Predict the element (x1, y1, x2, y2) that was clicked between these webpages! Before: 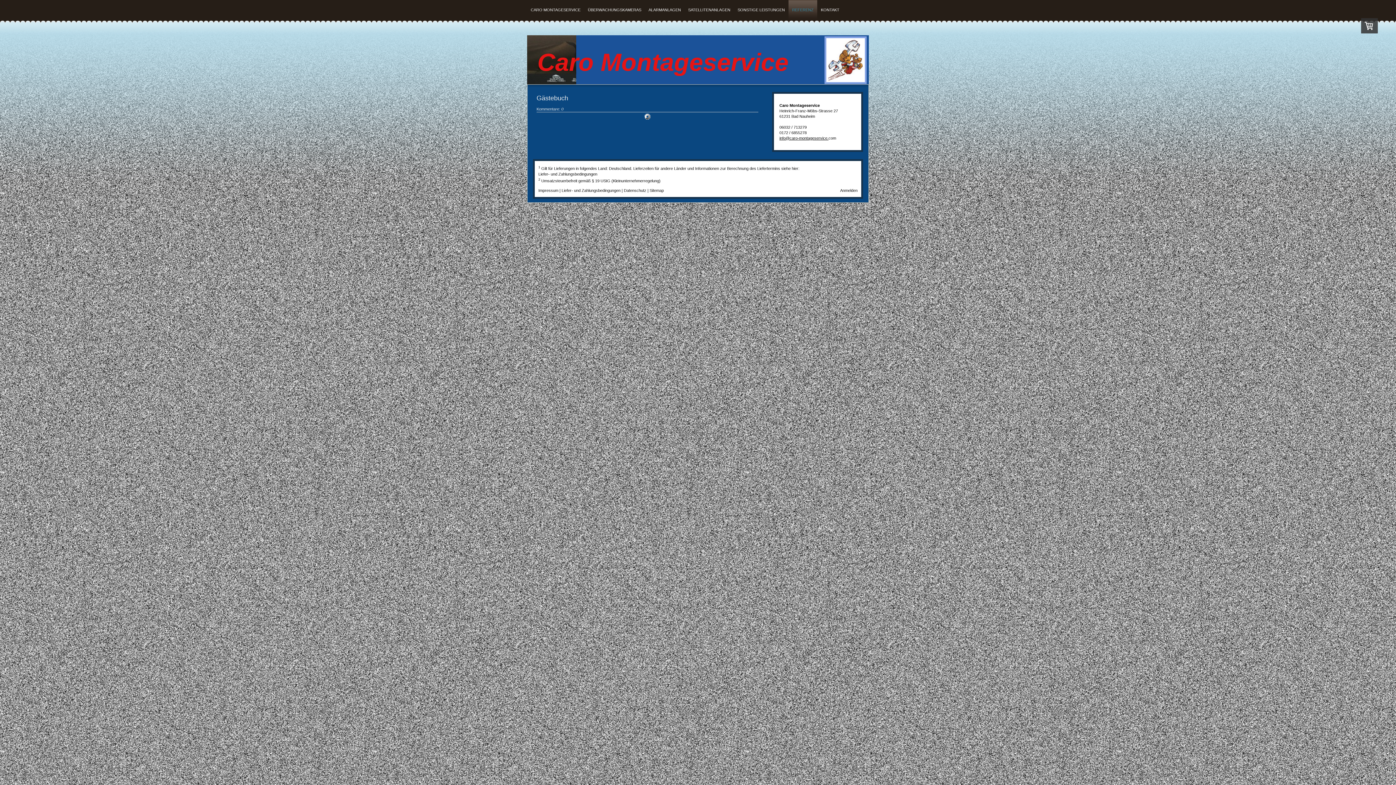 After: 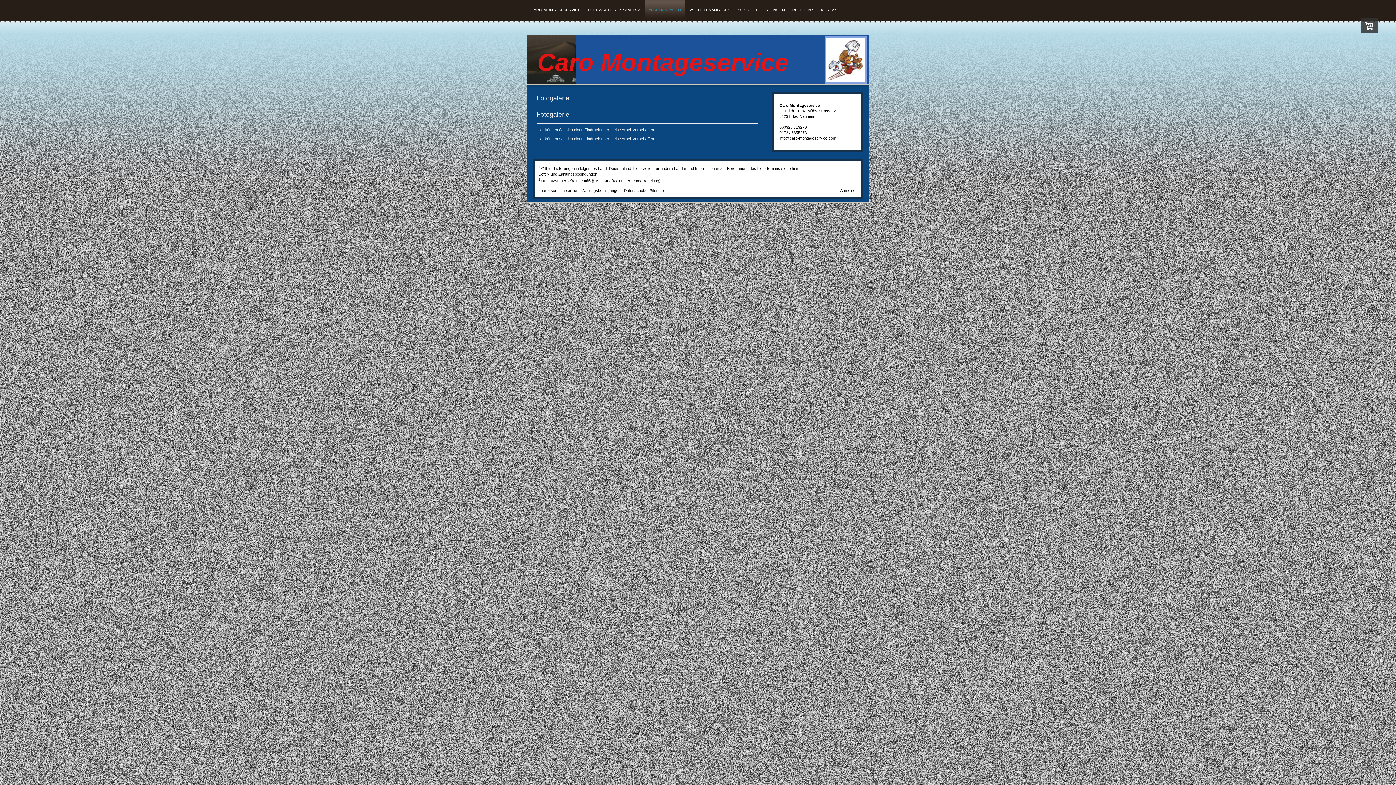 Action: bbox: (645, 0, 684, 20) label: ALARMANLAGEN